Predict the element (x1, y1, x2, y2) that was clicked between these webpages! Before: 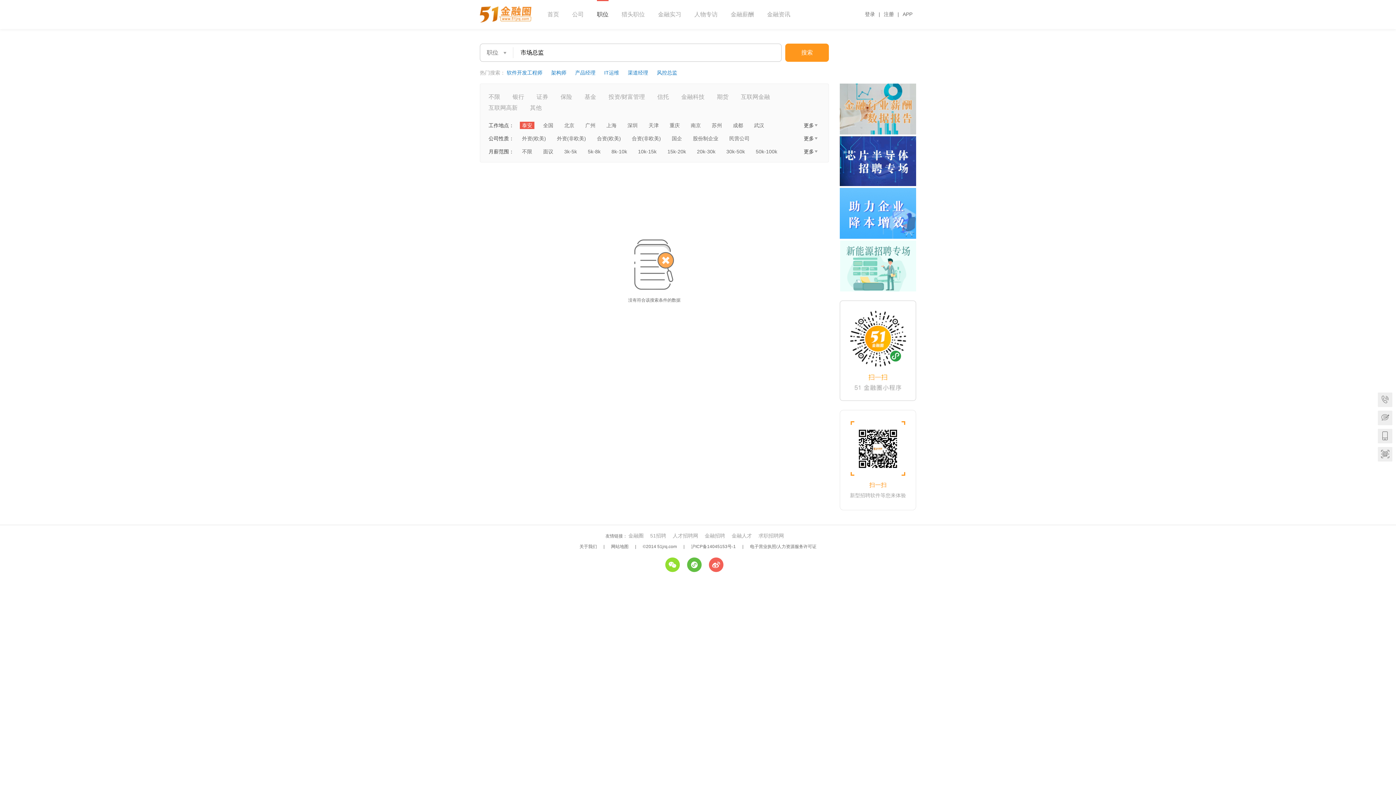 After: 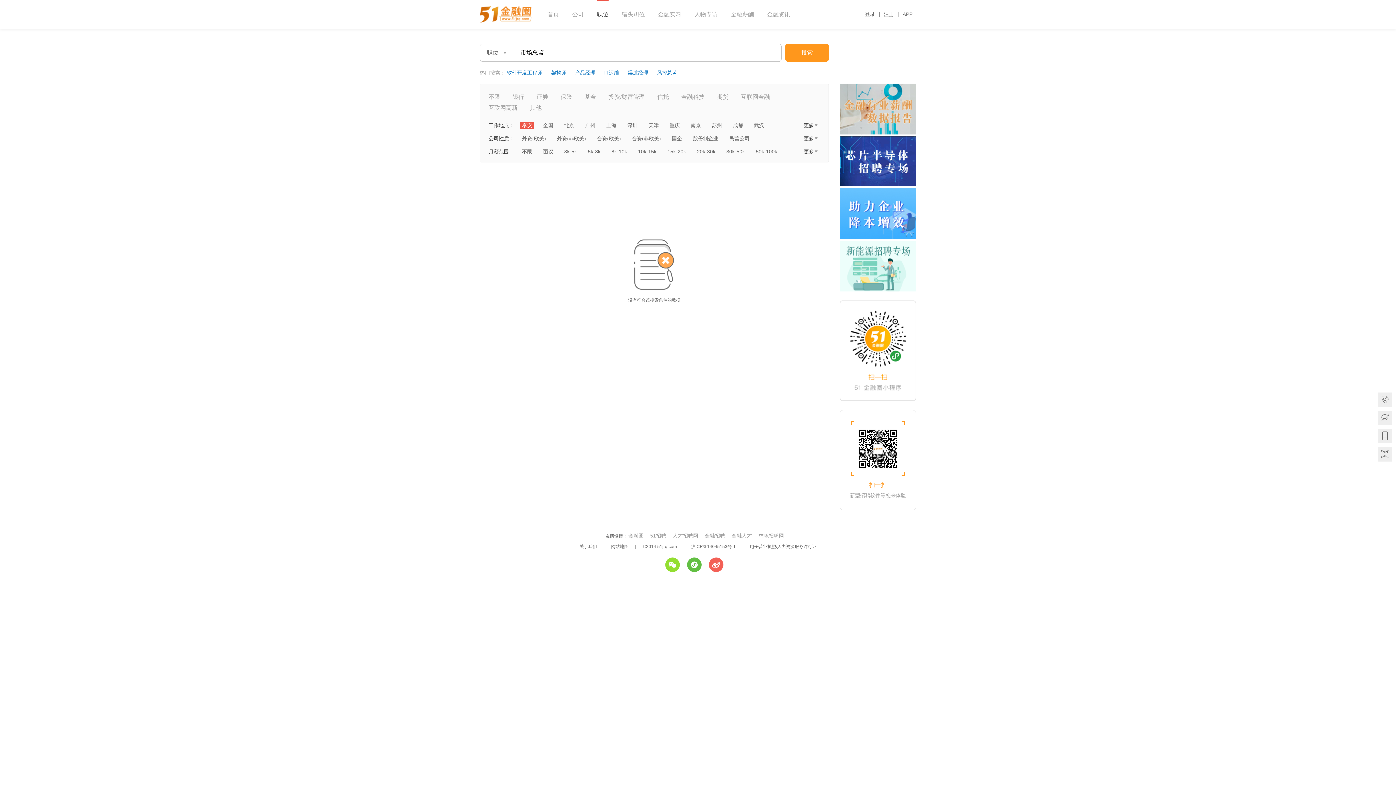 Action: bbox: (840, 130, 916, 135)